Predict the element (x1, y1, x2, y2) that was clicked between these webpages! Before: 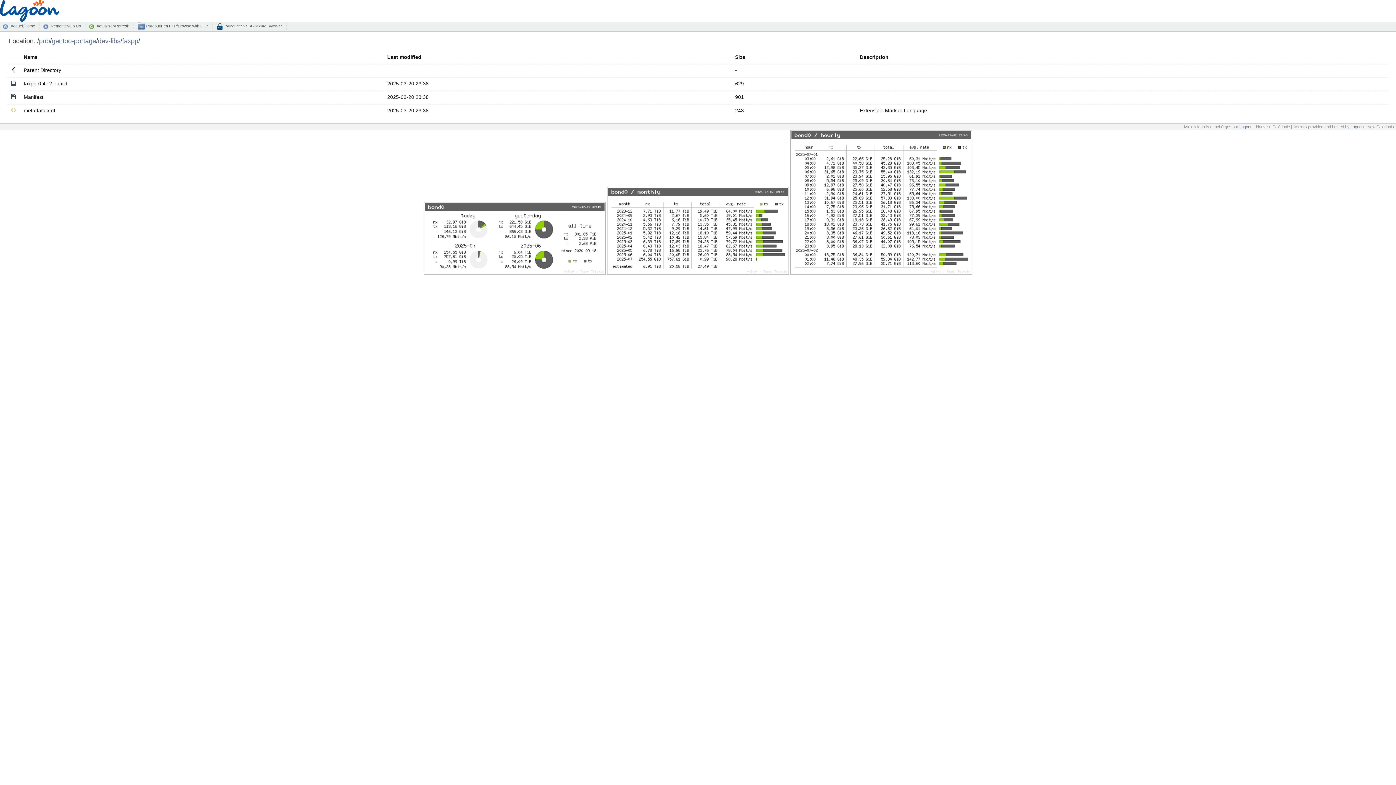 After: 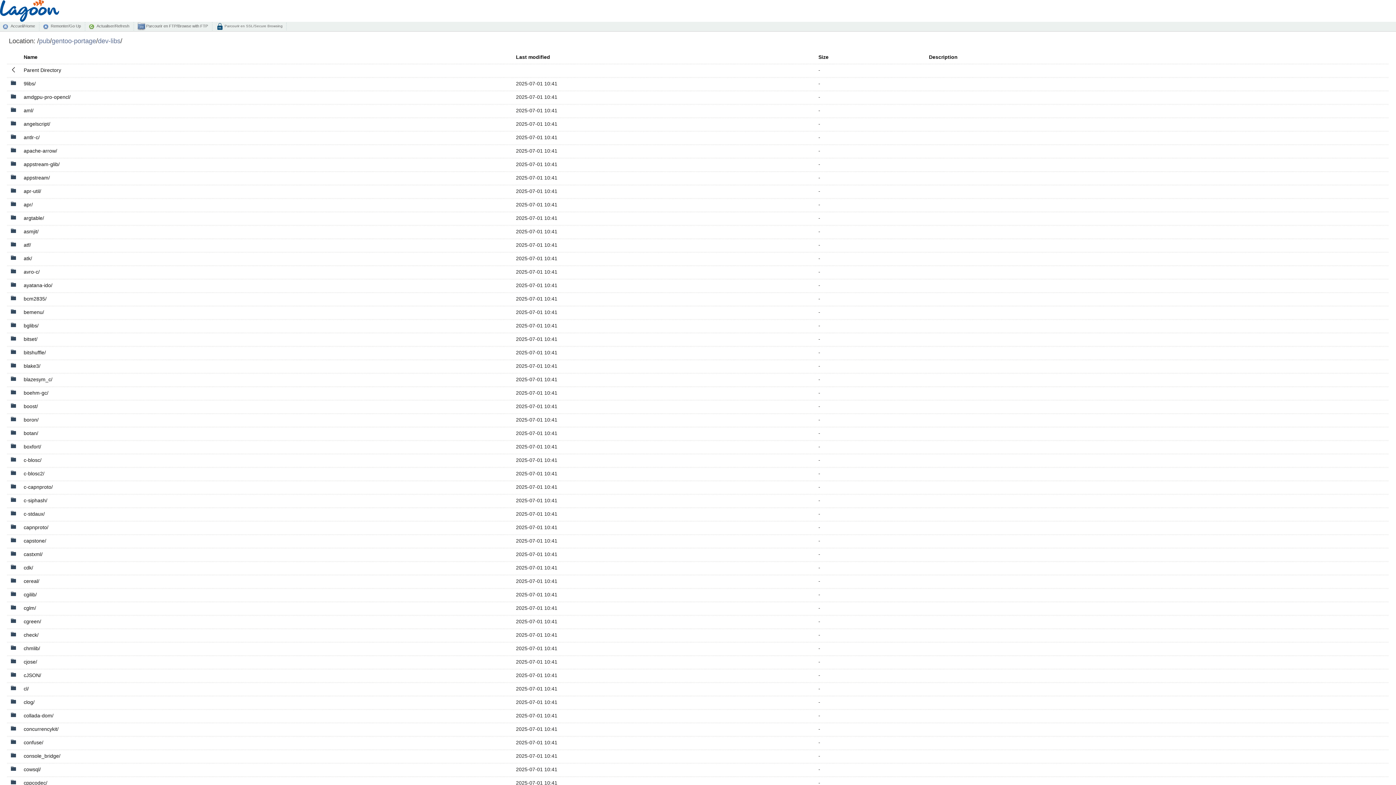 Action: bbox: (97, 37, 120, 44) label: dev-libs